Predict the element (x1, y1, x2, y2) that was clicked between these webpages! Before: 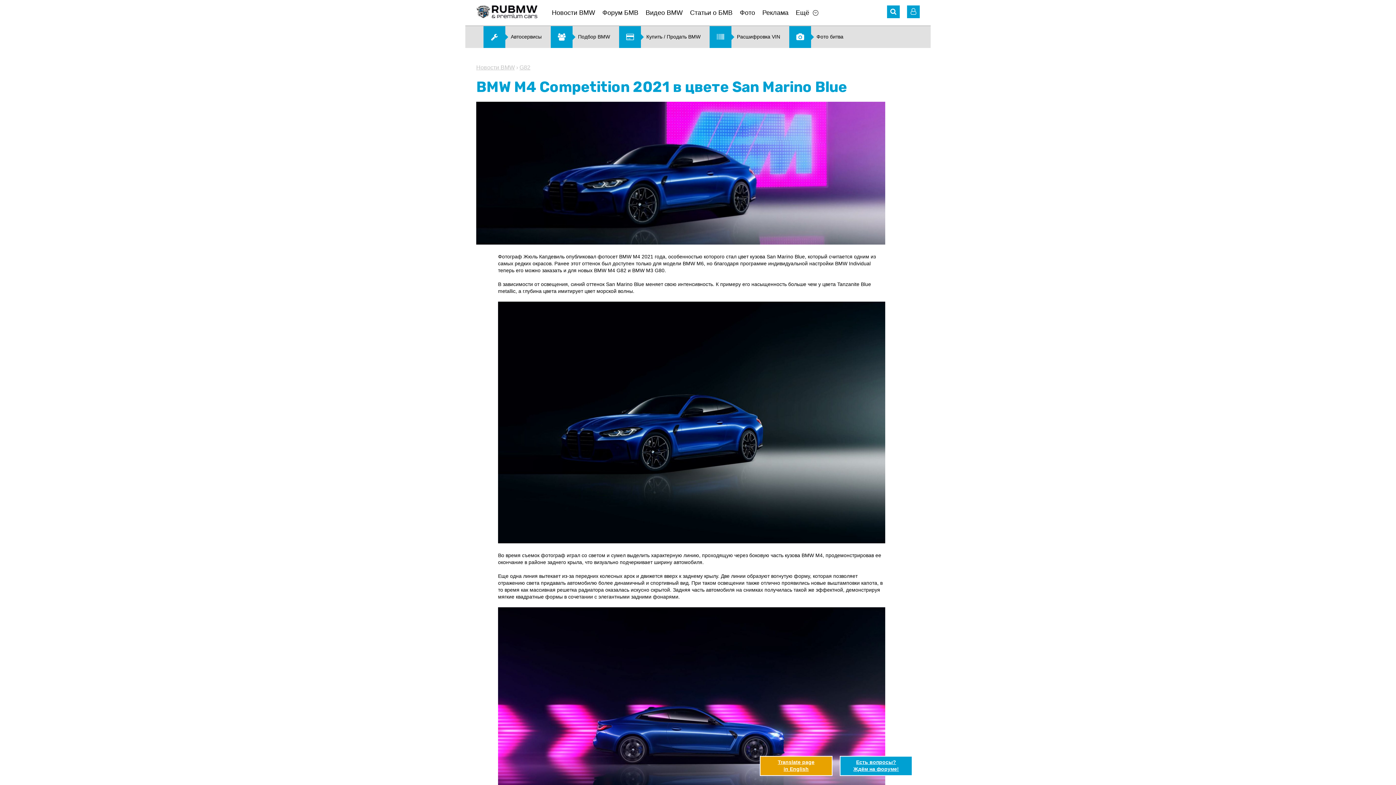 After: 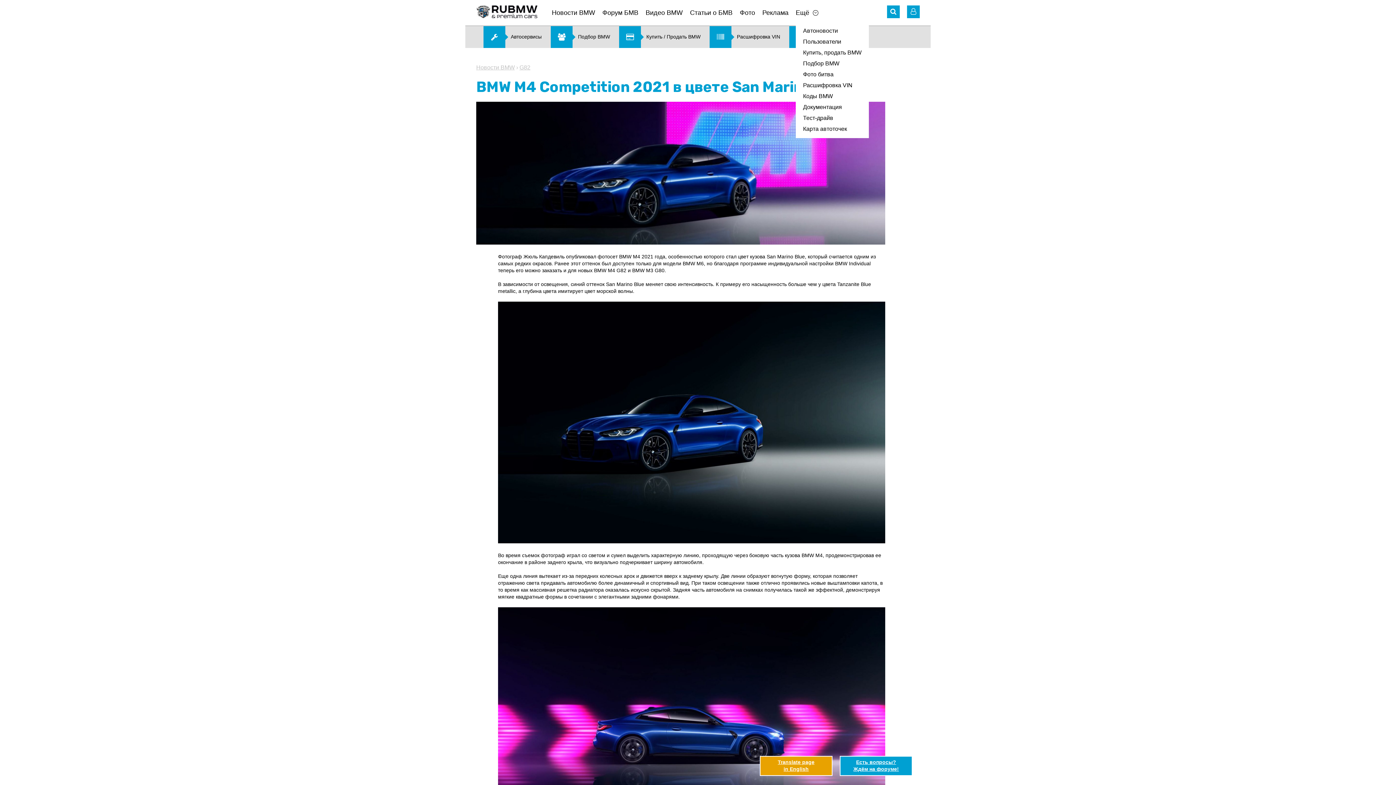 Action: bbox: (796, 0, 818, 25) label: Ещё